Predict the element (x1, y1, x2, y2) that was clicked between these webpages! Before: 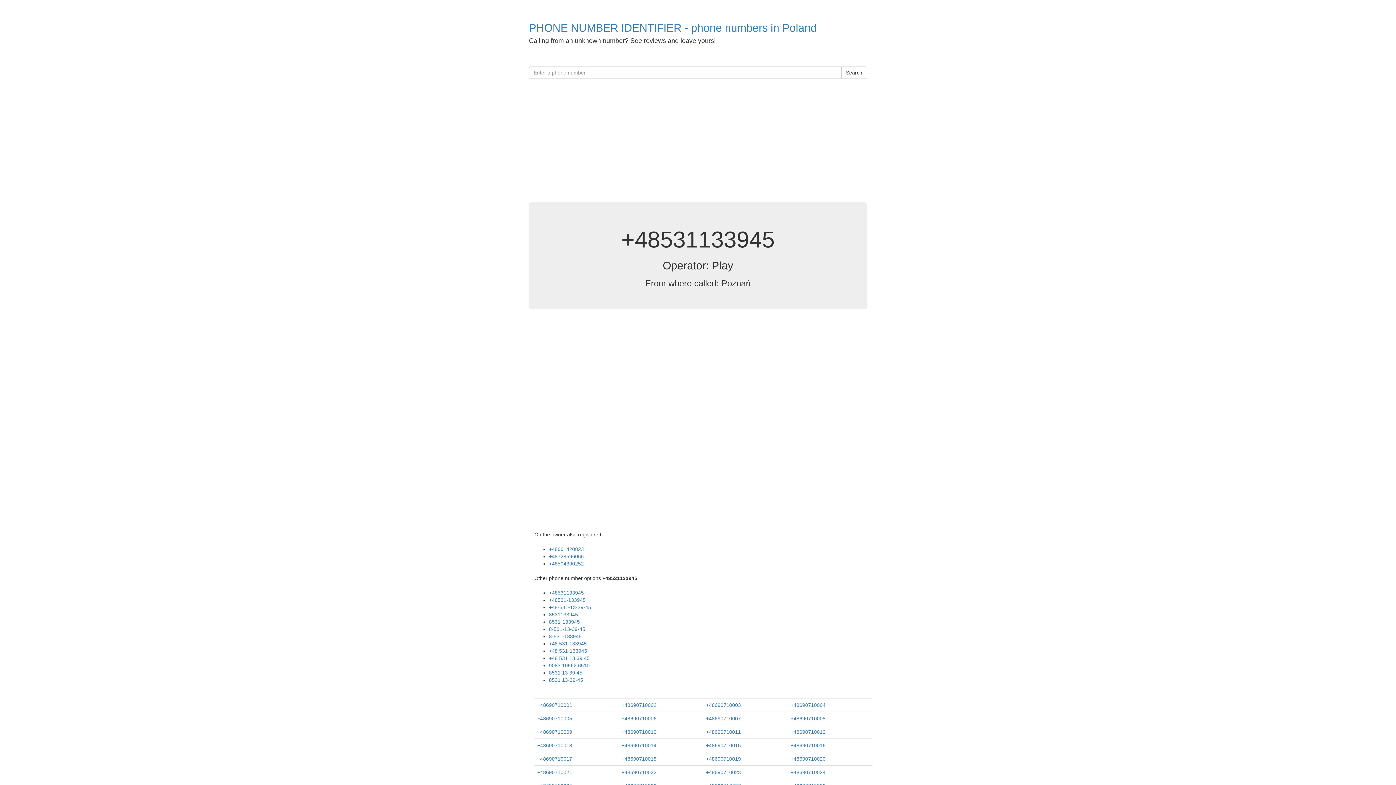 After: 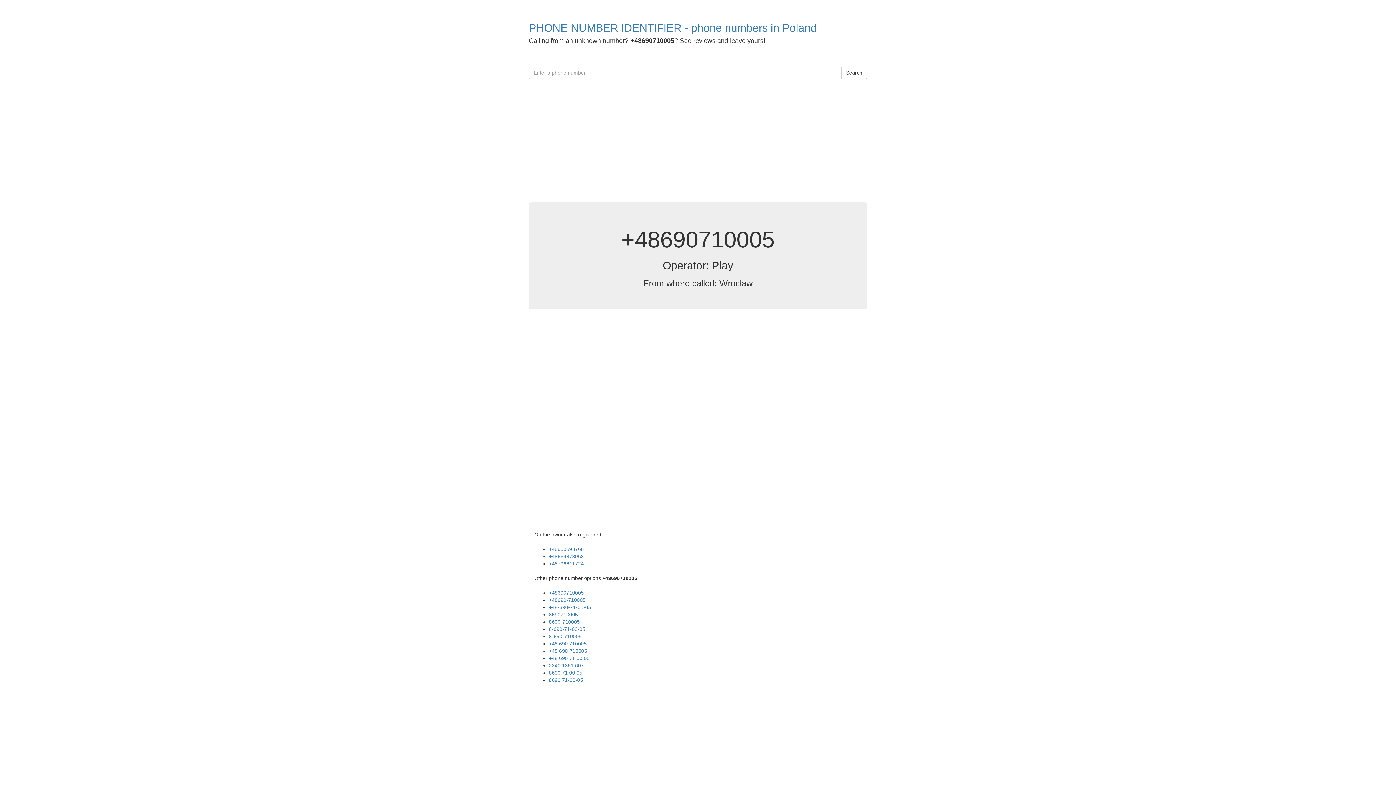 Action: bbox: (537, 716, 572, 721) label: +48690710005